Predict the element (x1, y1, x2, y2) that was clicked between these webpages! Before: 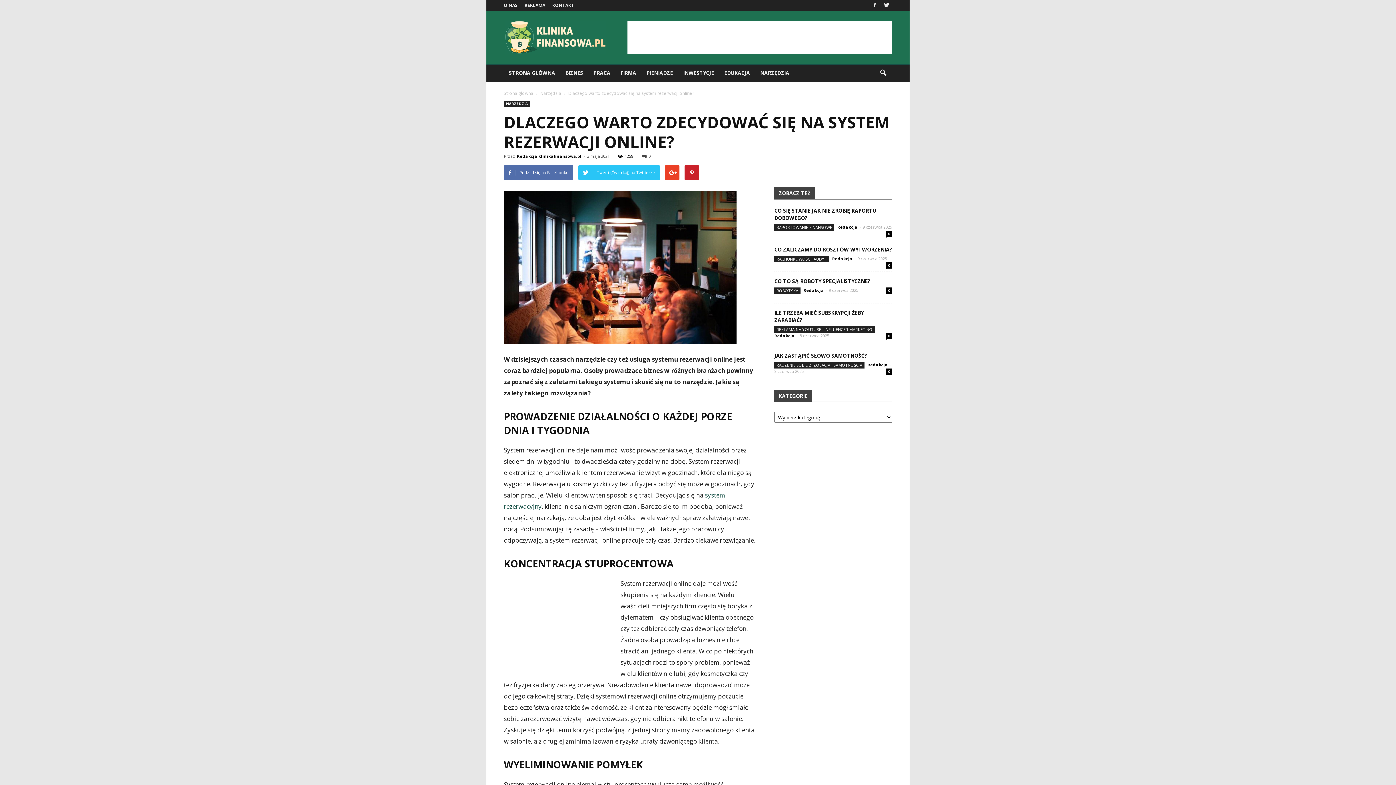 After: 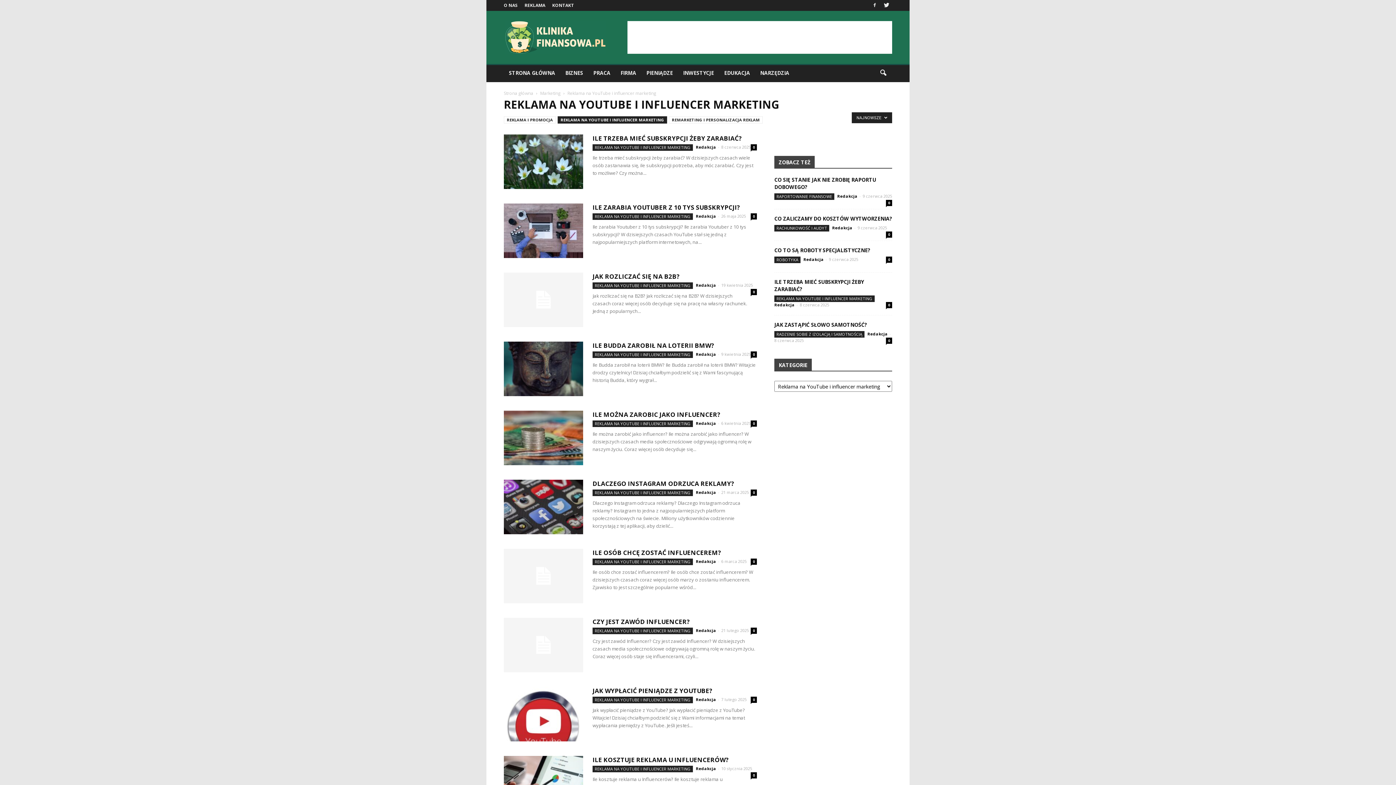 Action: label: REKLAMA NA YOUTUBE I INFLUENCER MARKETING bbox: (774, 326, 874, 333)